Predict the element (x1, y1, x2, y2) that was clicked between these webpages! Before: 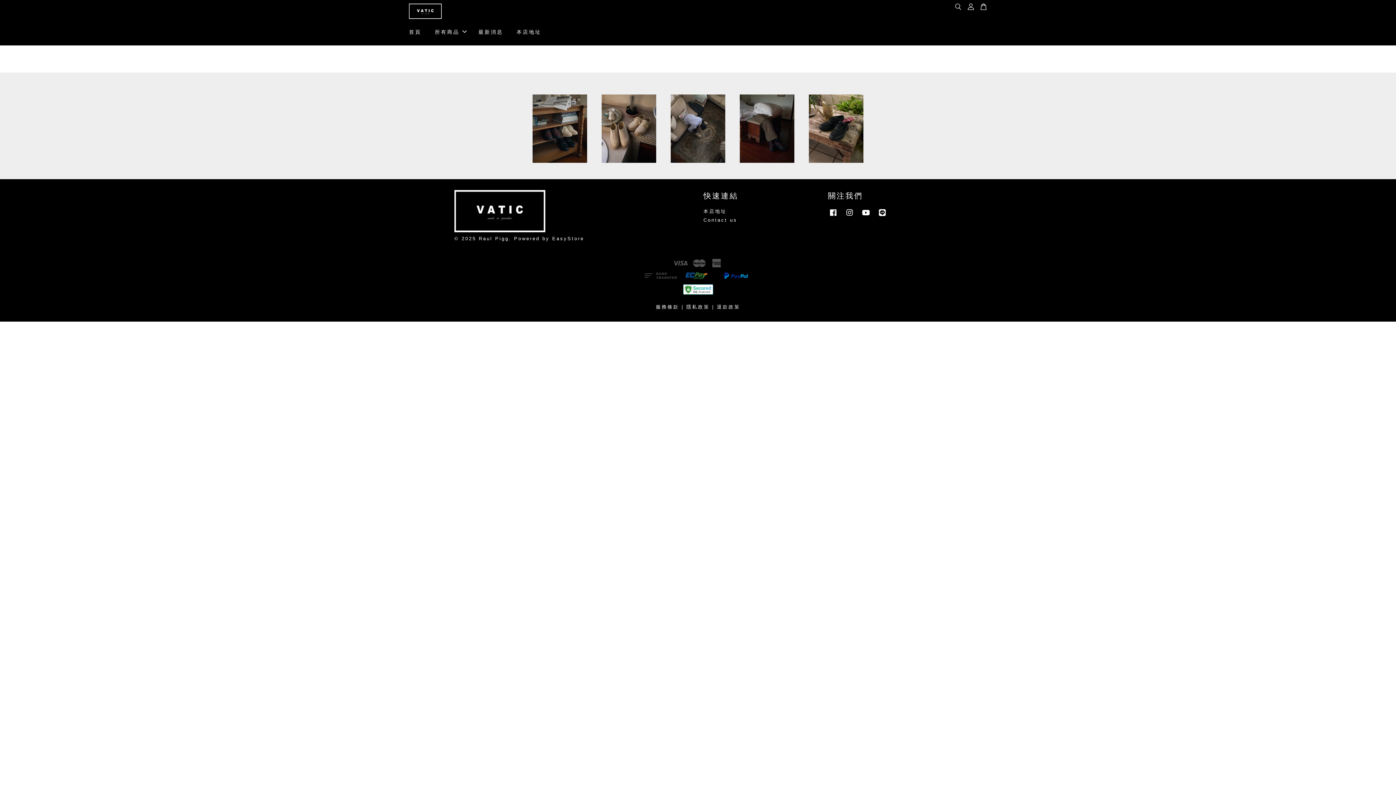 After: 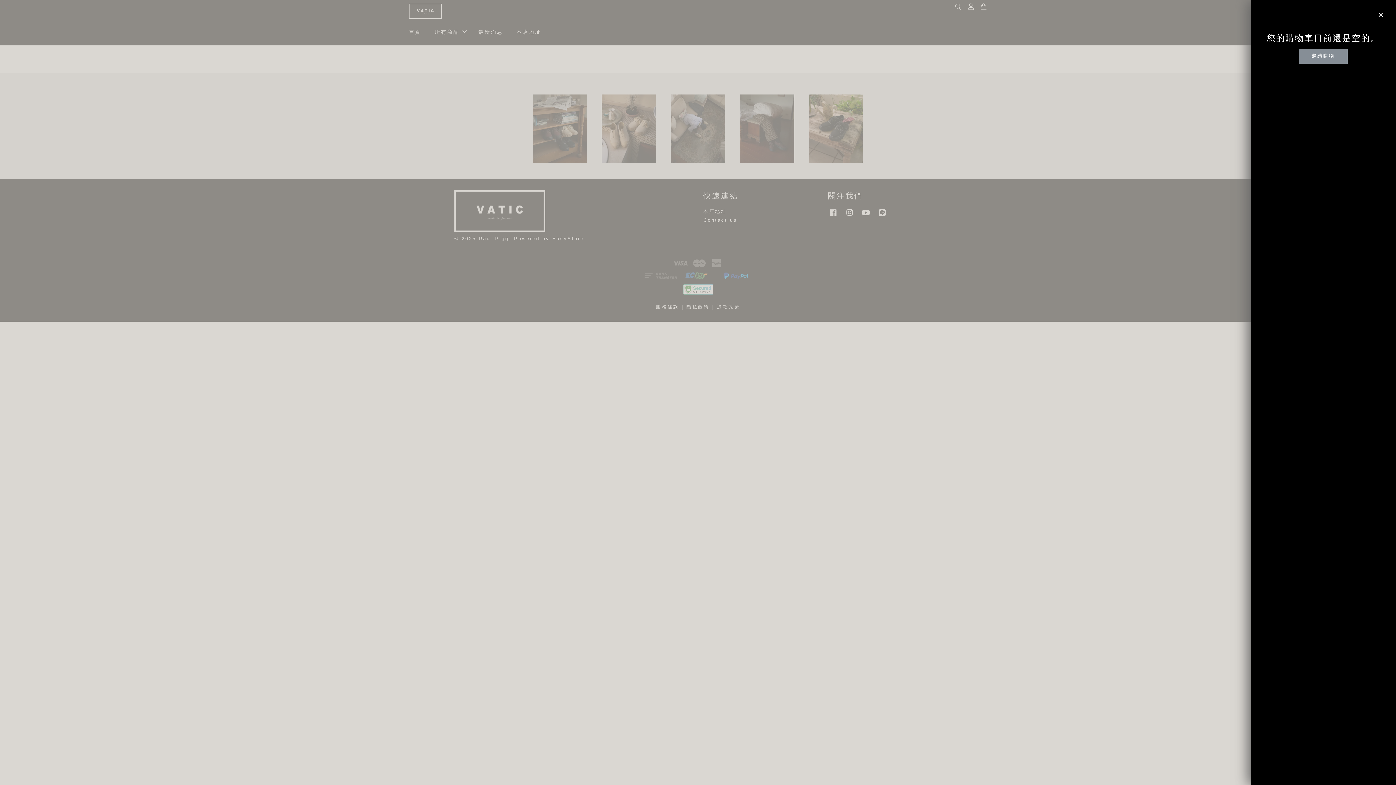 Action: bbox: (977, 3, 990, 10)